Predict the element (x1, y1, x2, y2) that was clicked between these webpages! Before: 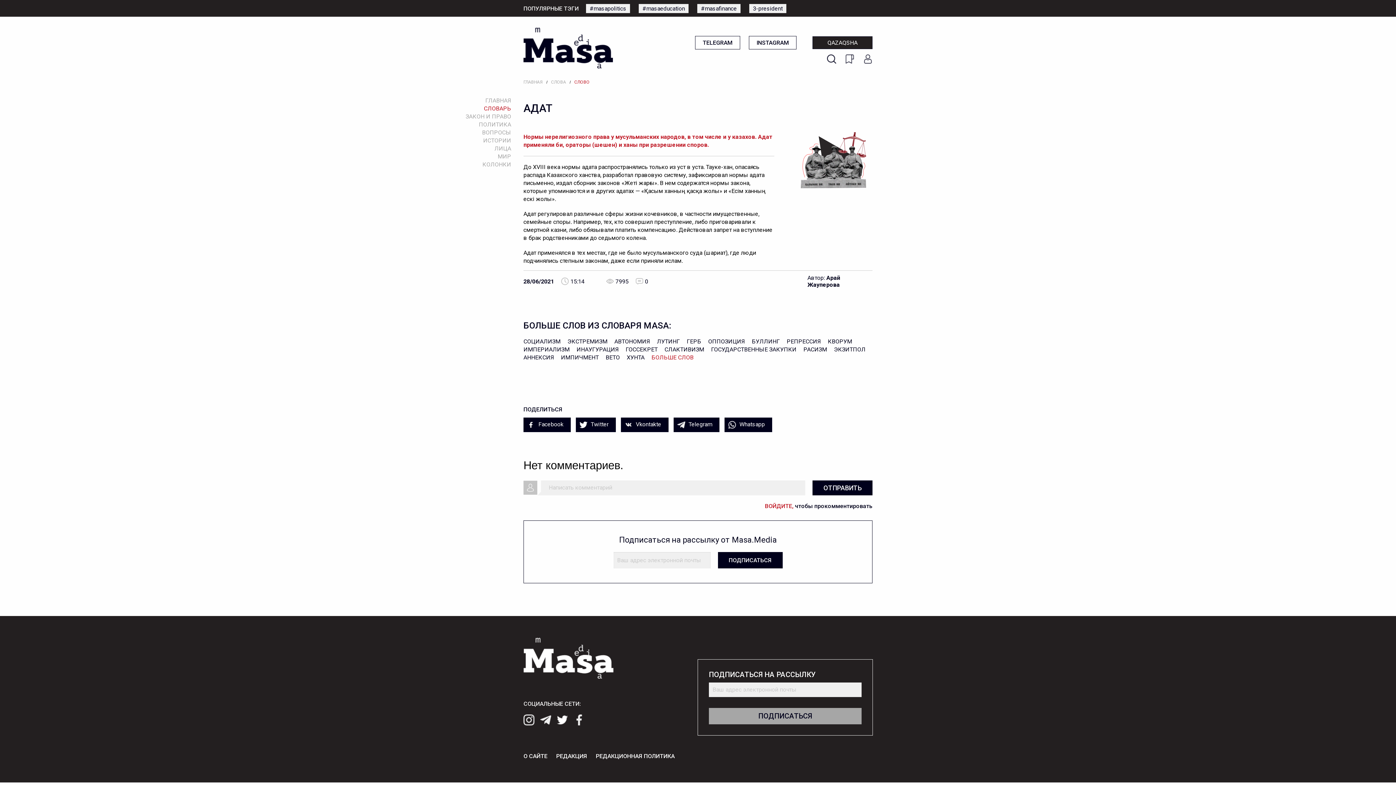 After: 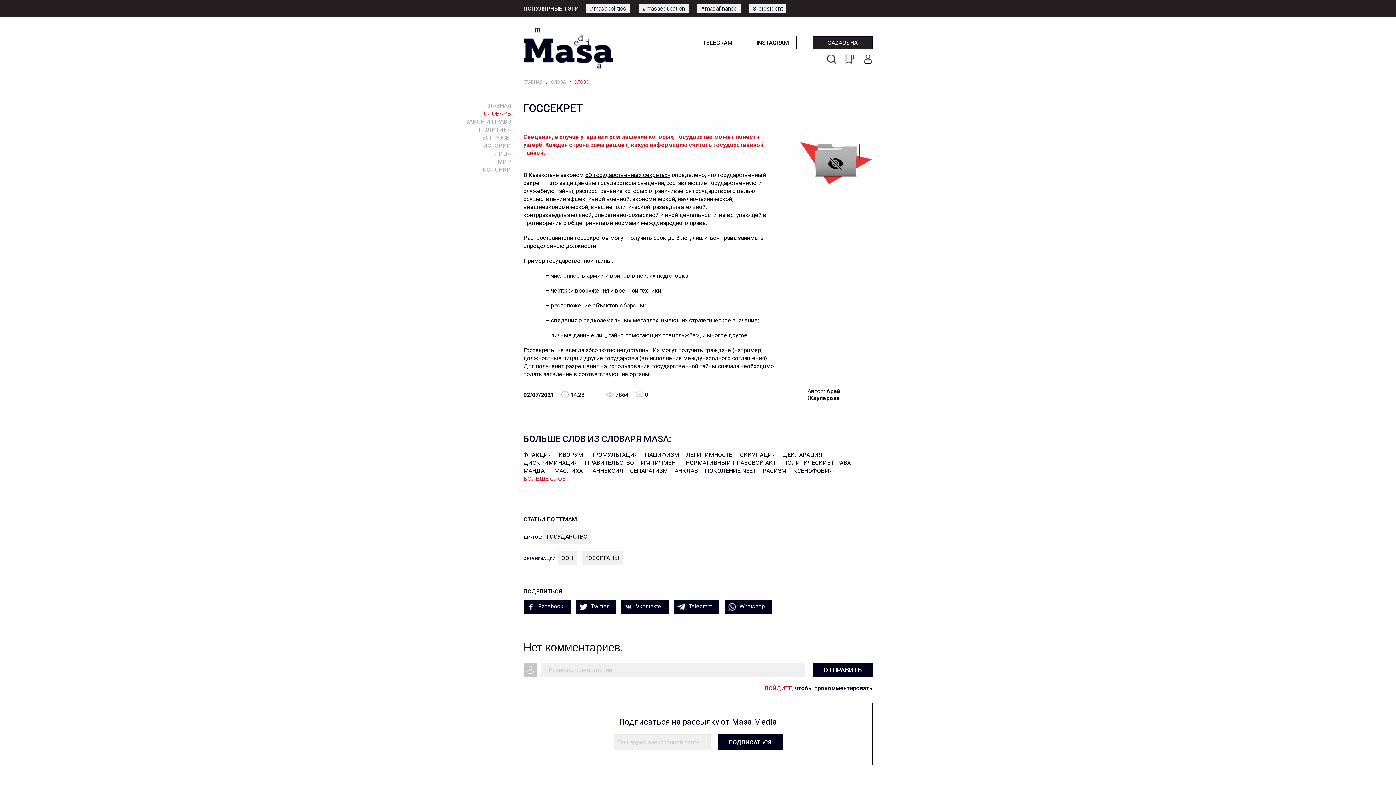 Action: label: ГОССЕКРЕТ bbox: (625, 346, 657, 353)